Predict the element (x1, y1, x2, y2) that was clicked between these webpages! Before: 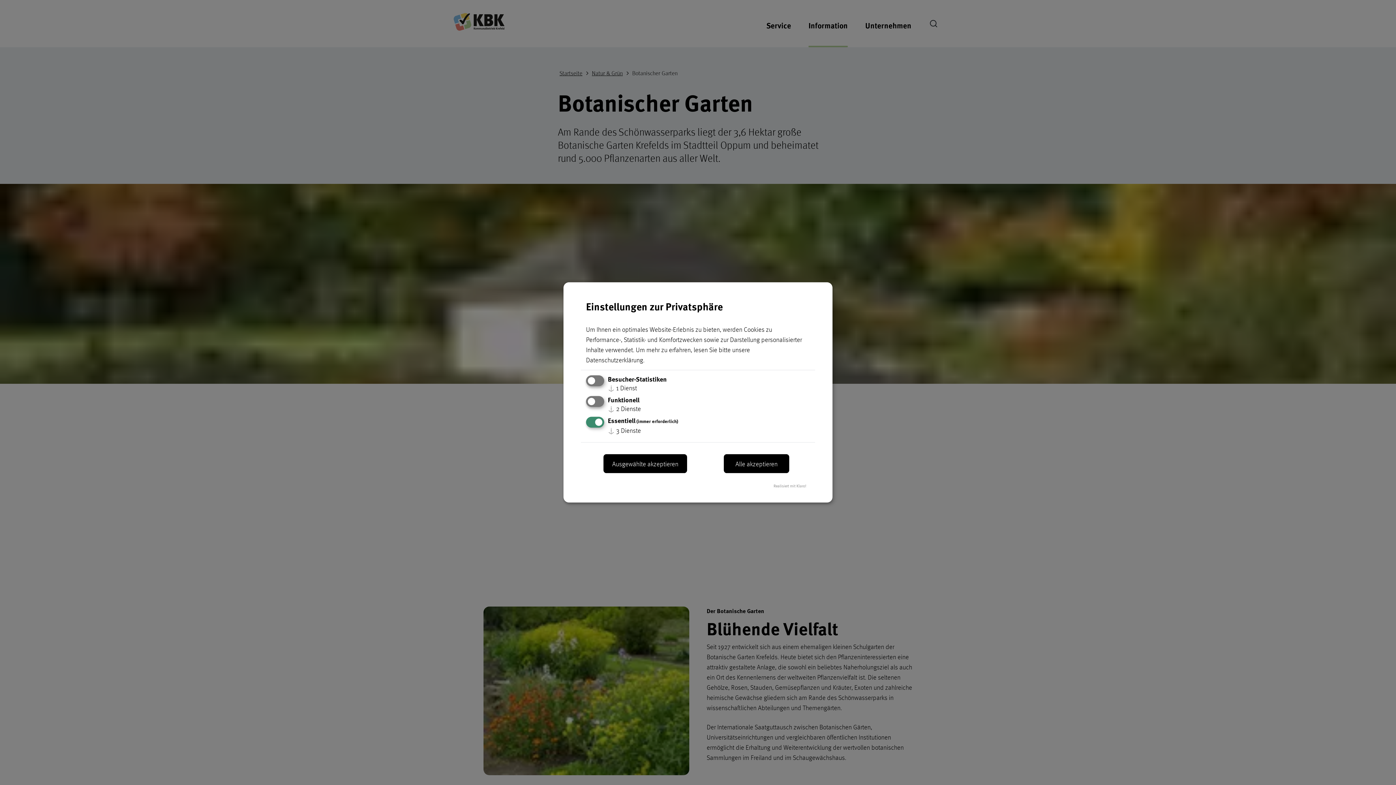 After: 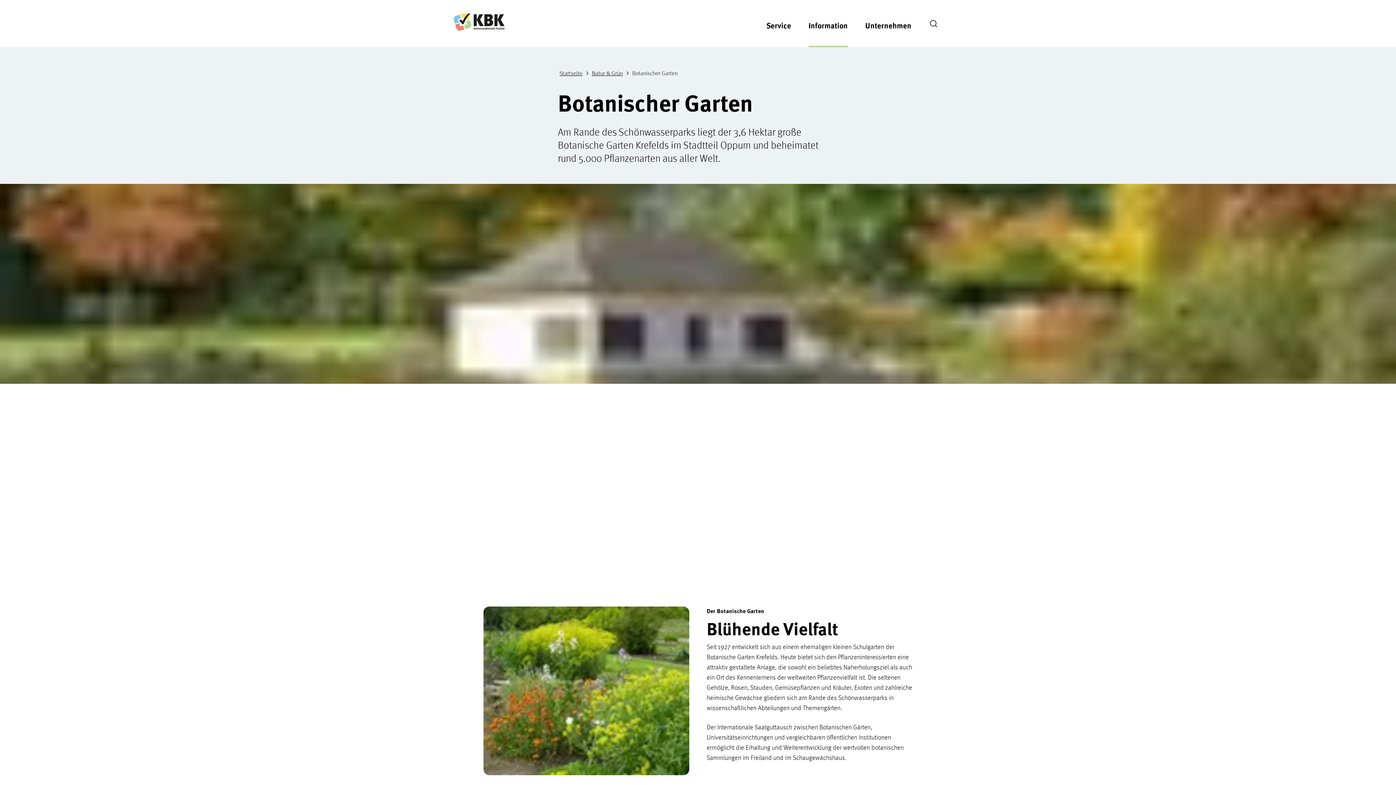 Action: bbox: (724, 454, 789, 473) label: Alle akzeptieren